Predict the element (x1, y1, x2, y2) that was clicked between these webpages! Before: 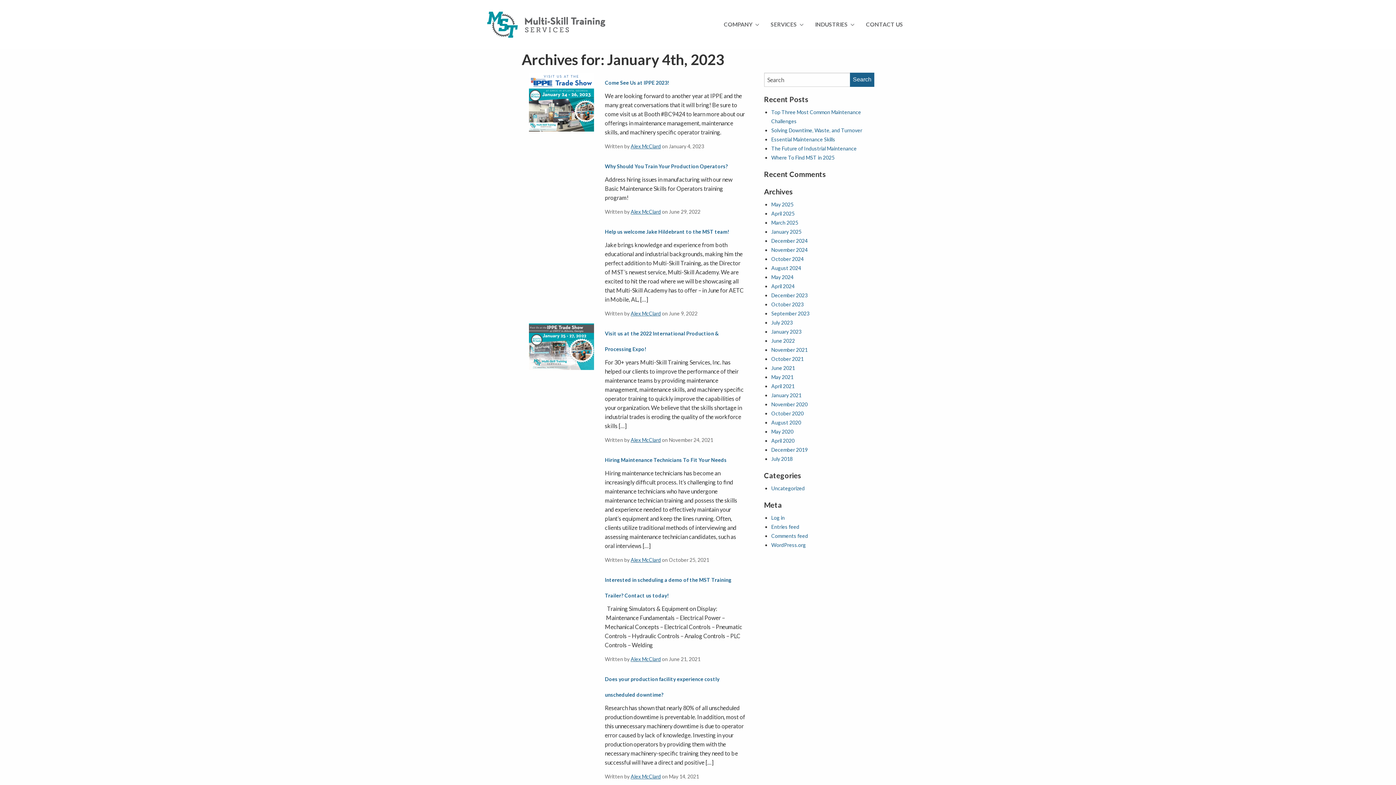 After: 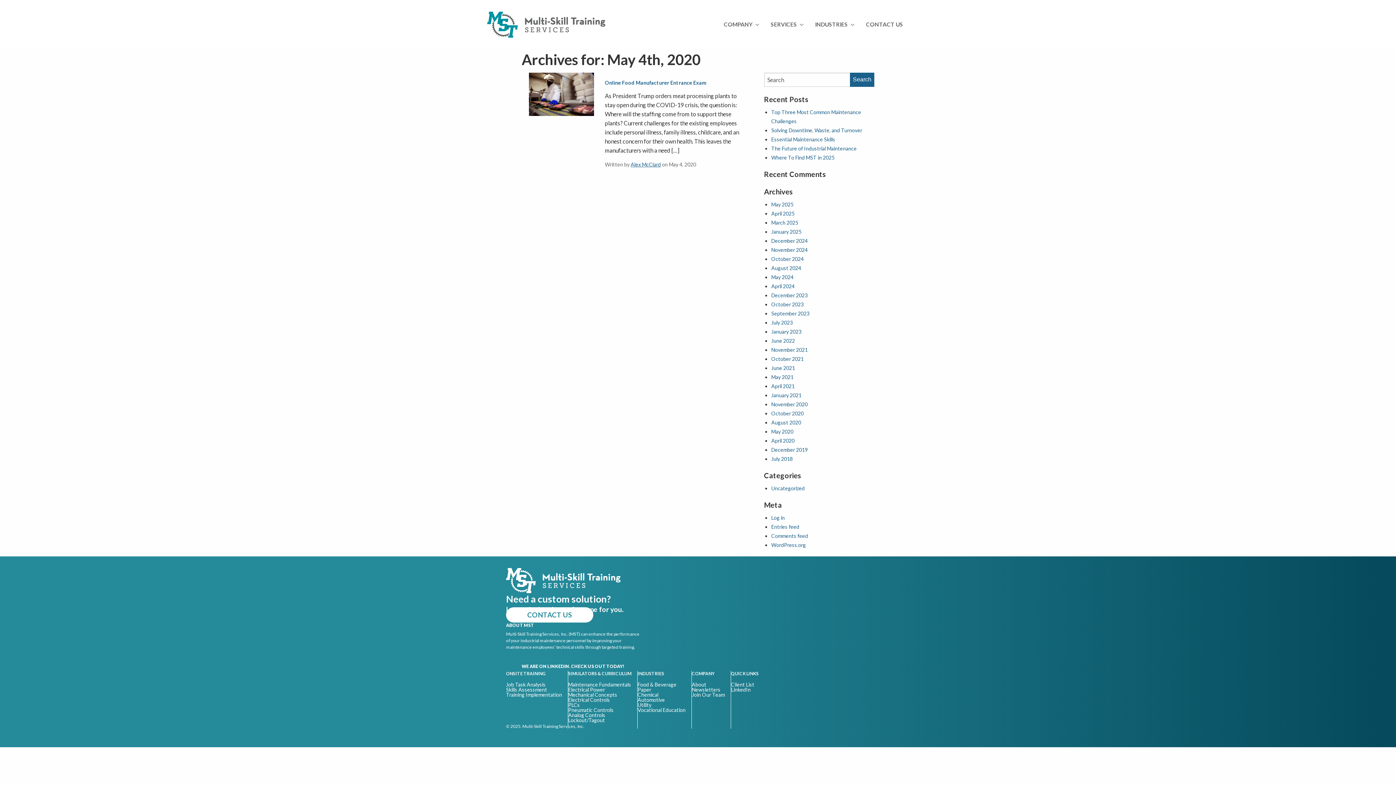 Action: label: May 2020 bbox: (771, 428, 793, 434)